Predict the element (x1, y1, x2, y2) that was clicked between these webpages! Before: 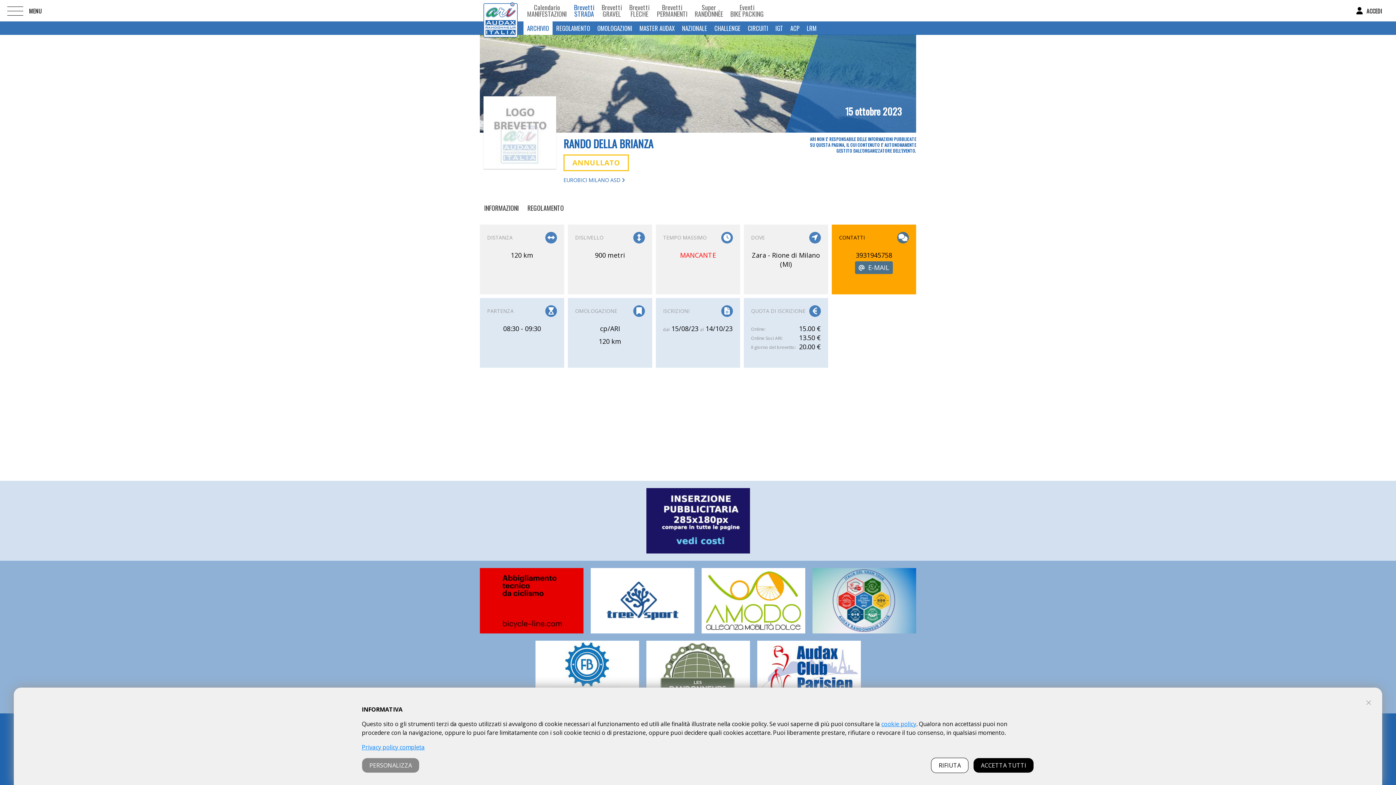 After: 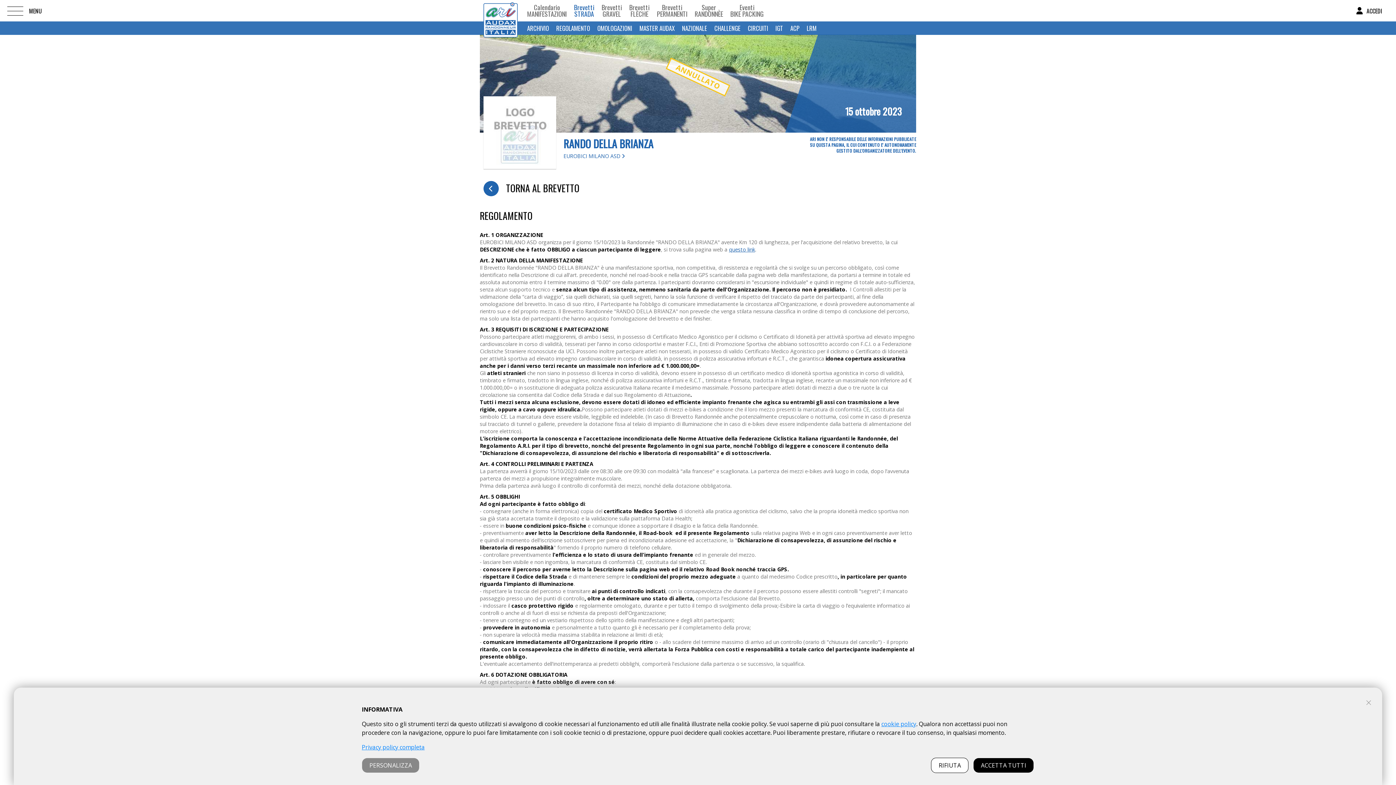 Action: label: REGOLAMENTO bbox: (523, 200, 568, 215)